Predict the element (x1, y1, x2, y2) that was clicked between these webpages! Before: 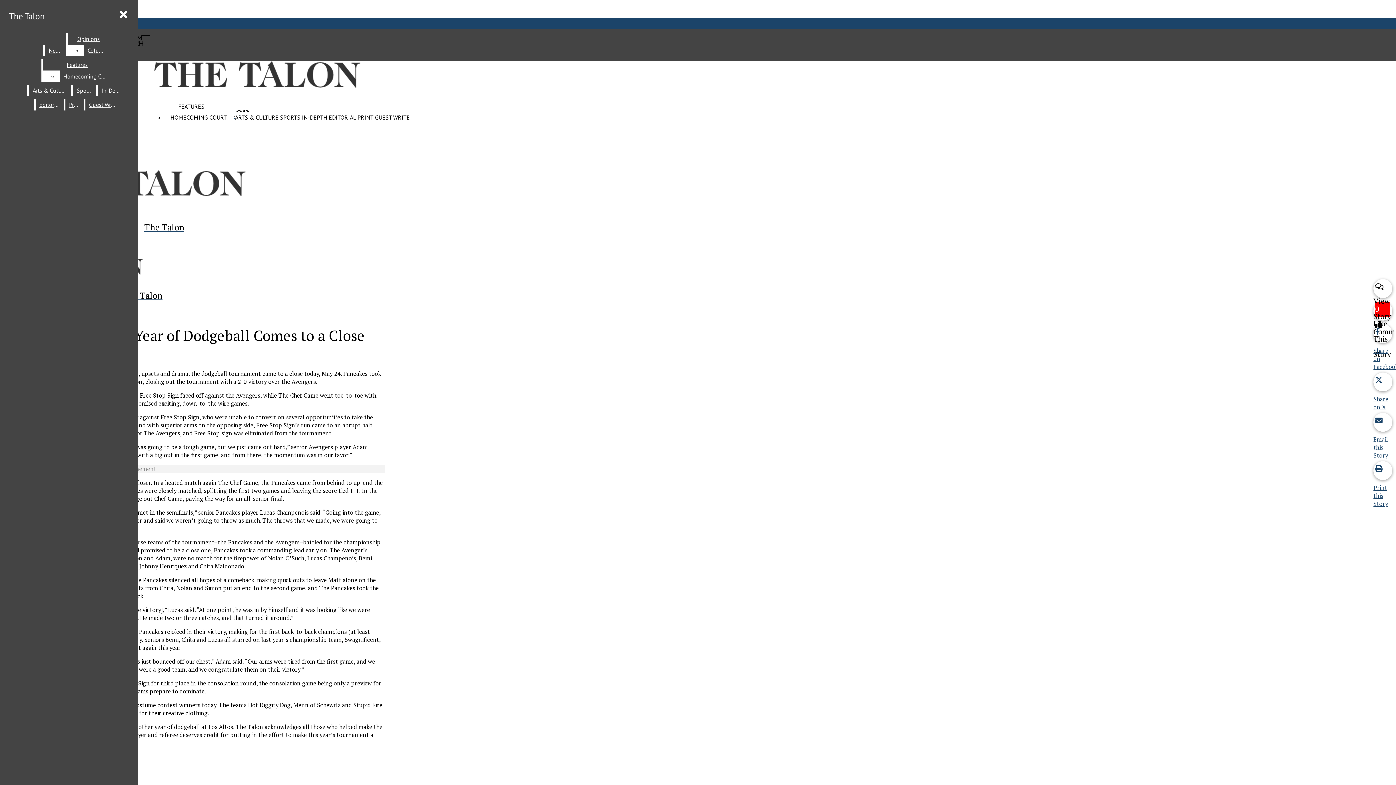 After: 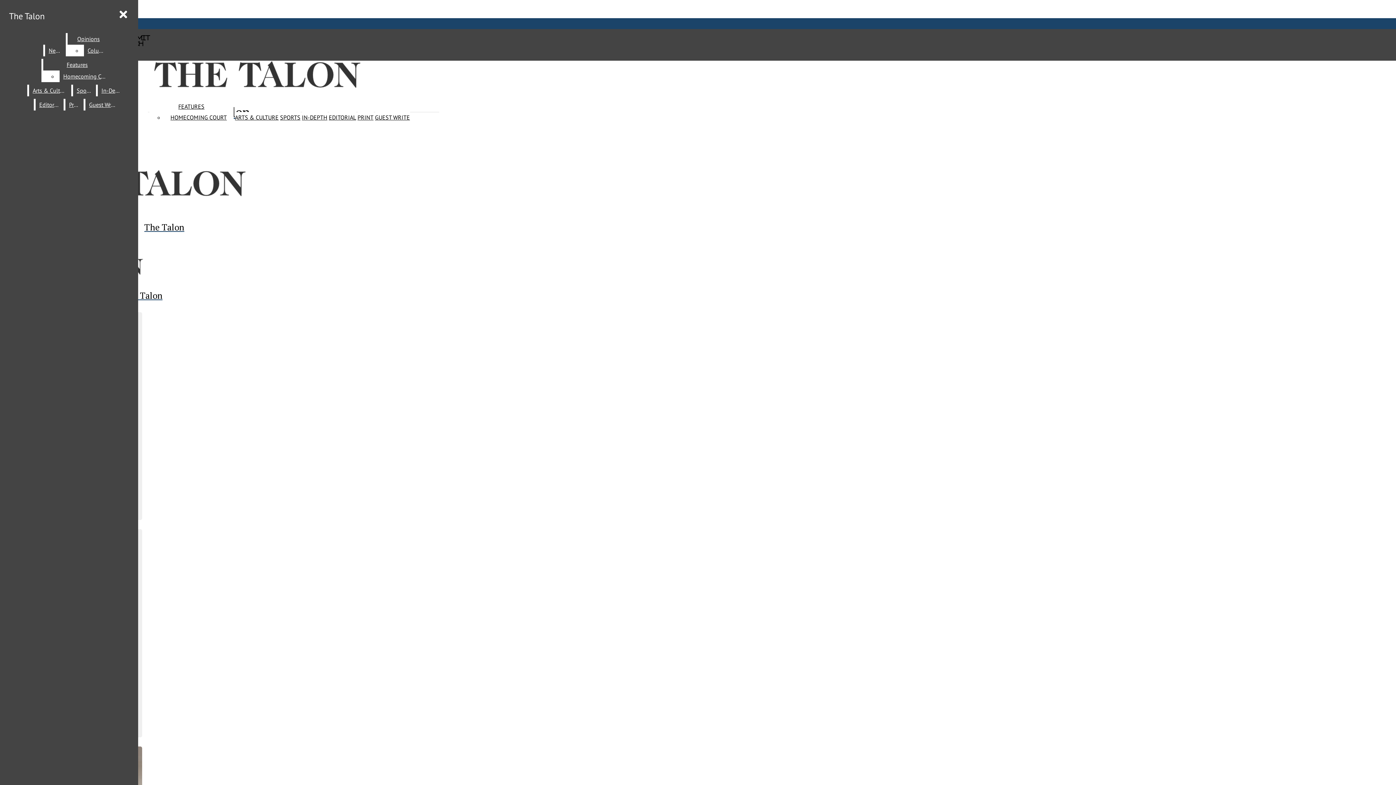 Action: bbox: (29, 84, 69, 96) label: Arts & Culture